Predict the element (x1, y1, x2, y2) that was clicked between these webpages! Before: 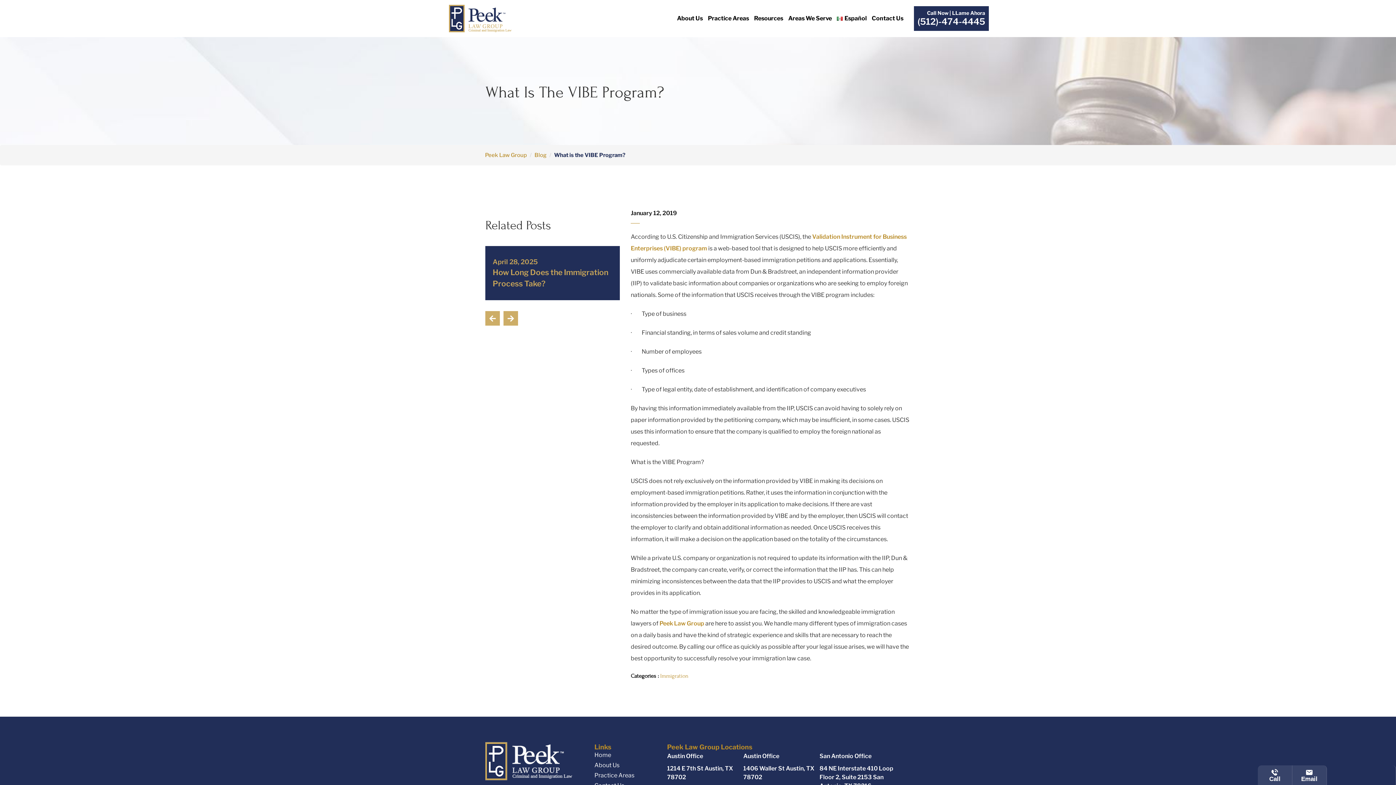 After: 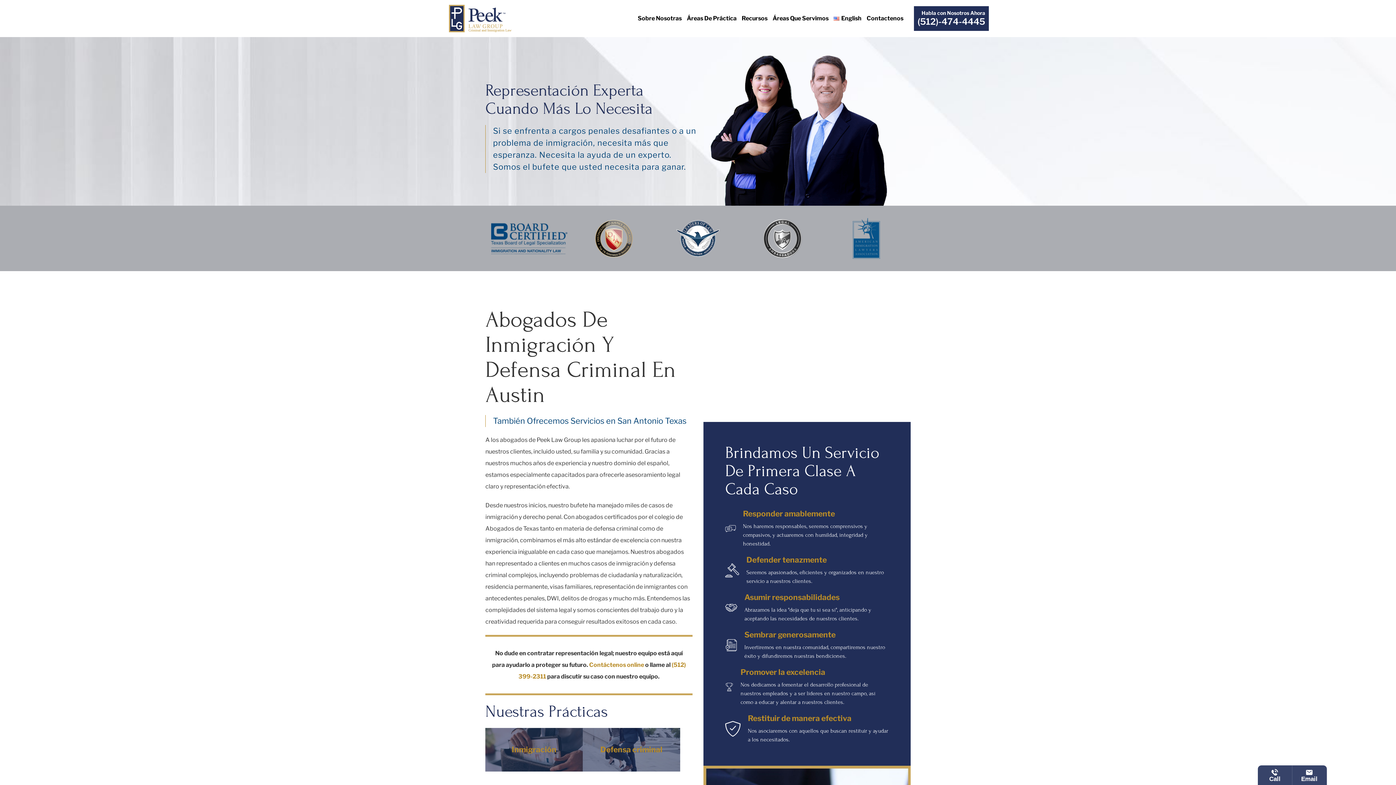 Action: bbox: (835, 11, 868, 25) label: Español